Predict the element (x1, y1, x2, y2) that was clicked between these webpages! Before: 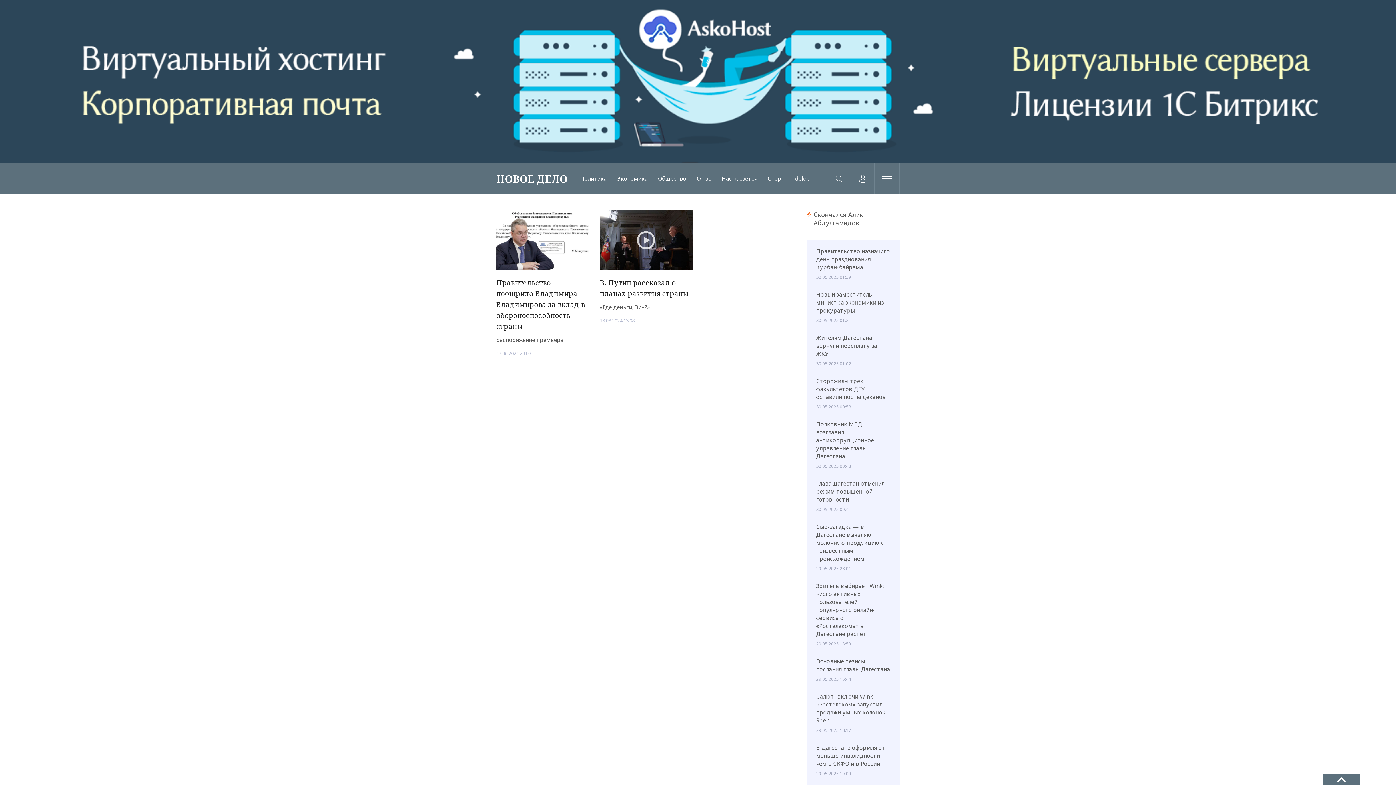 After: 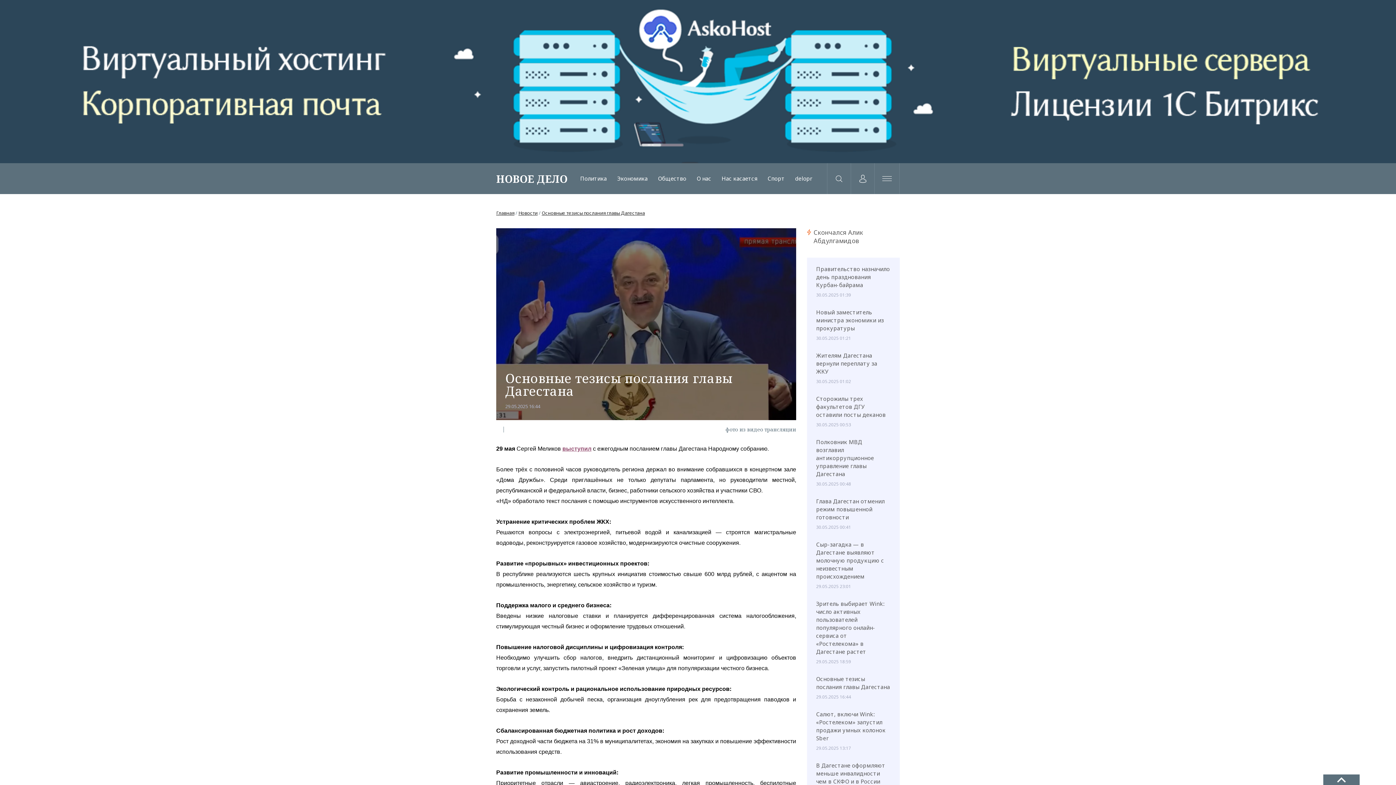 Action: label: Основные тезисы послания главы Дагестана bbox: (816, 657, 890, 673)